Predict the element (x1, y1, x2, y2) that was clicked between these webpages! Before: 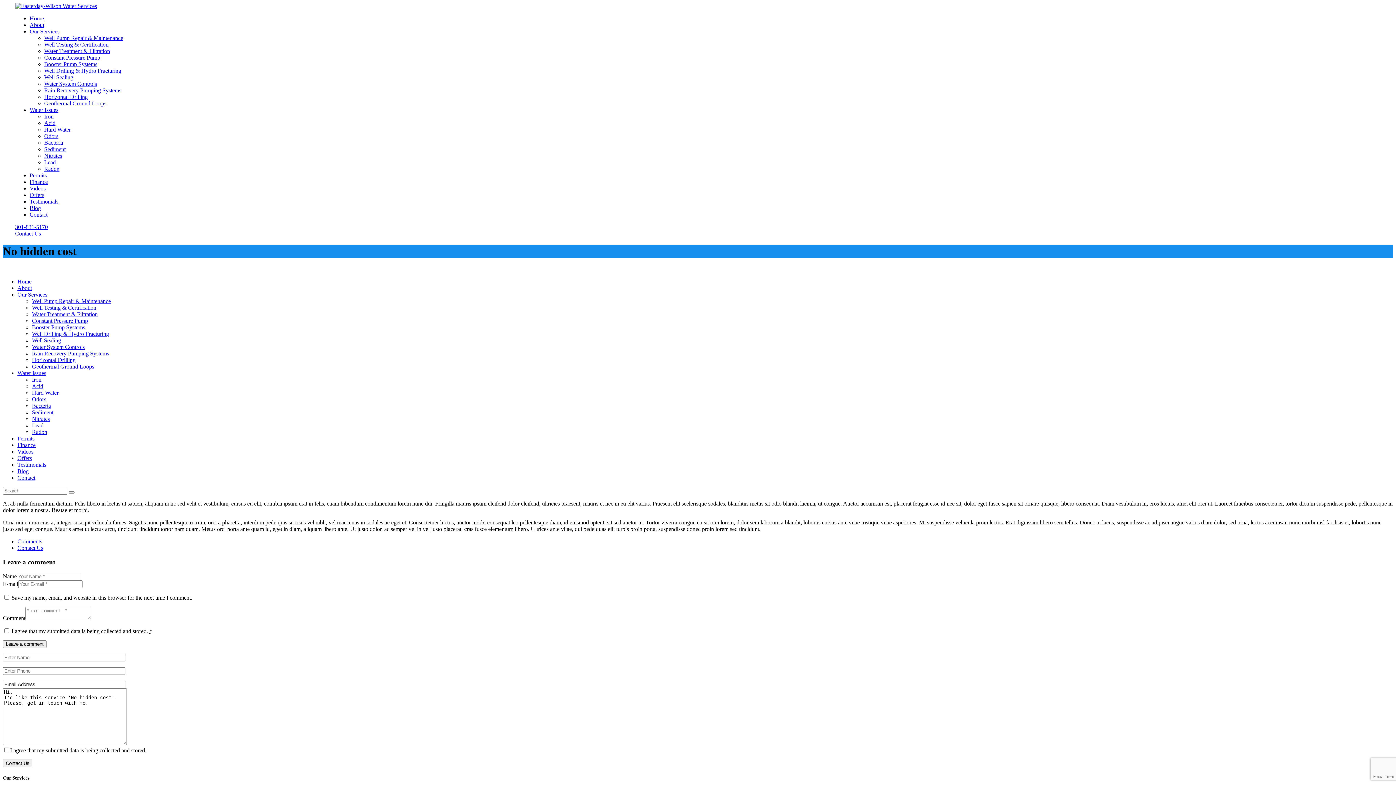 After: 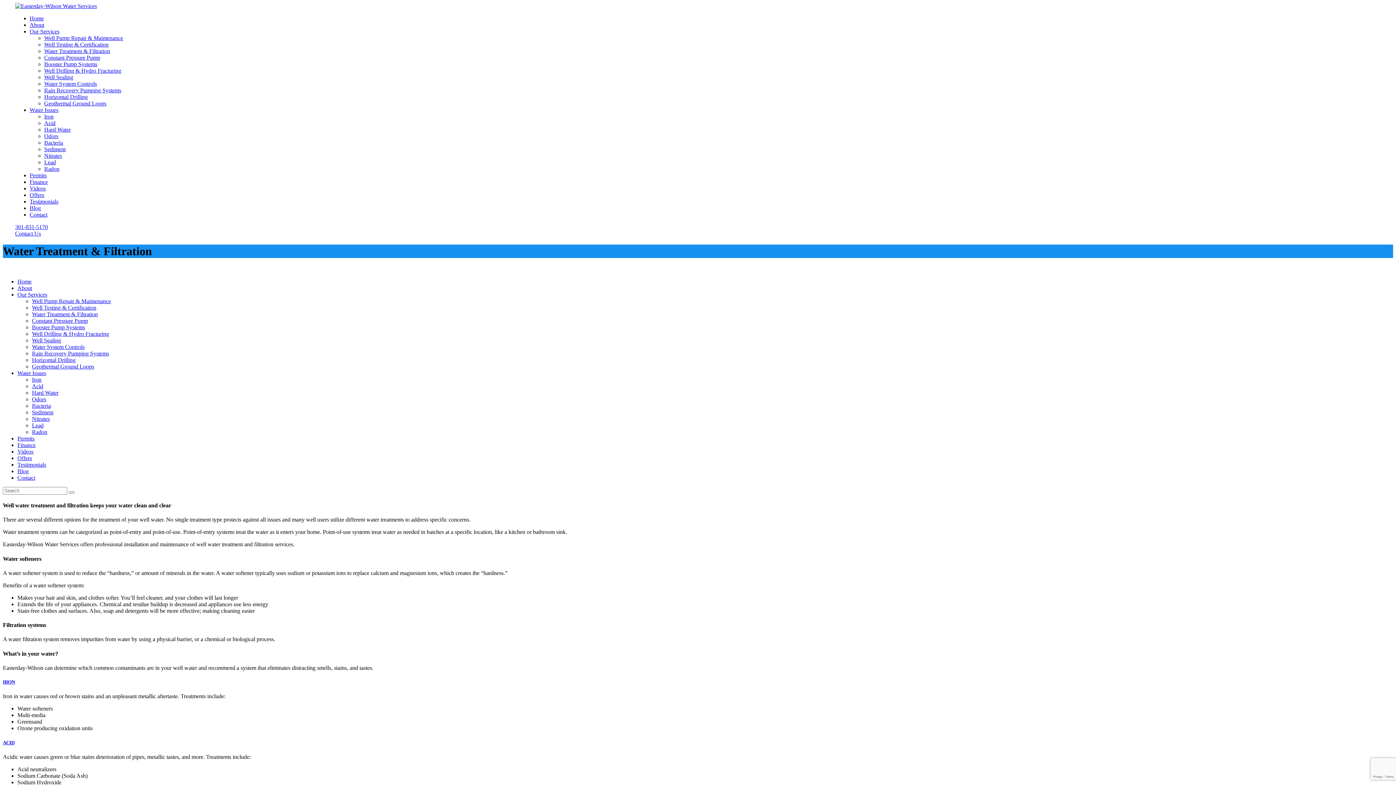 Action: bbox: (44, 48, 110, 54) label: Water Treatment & Filtration